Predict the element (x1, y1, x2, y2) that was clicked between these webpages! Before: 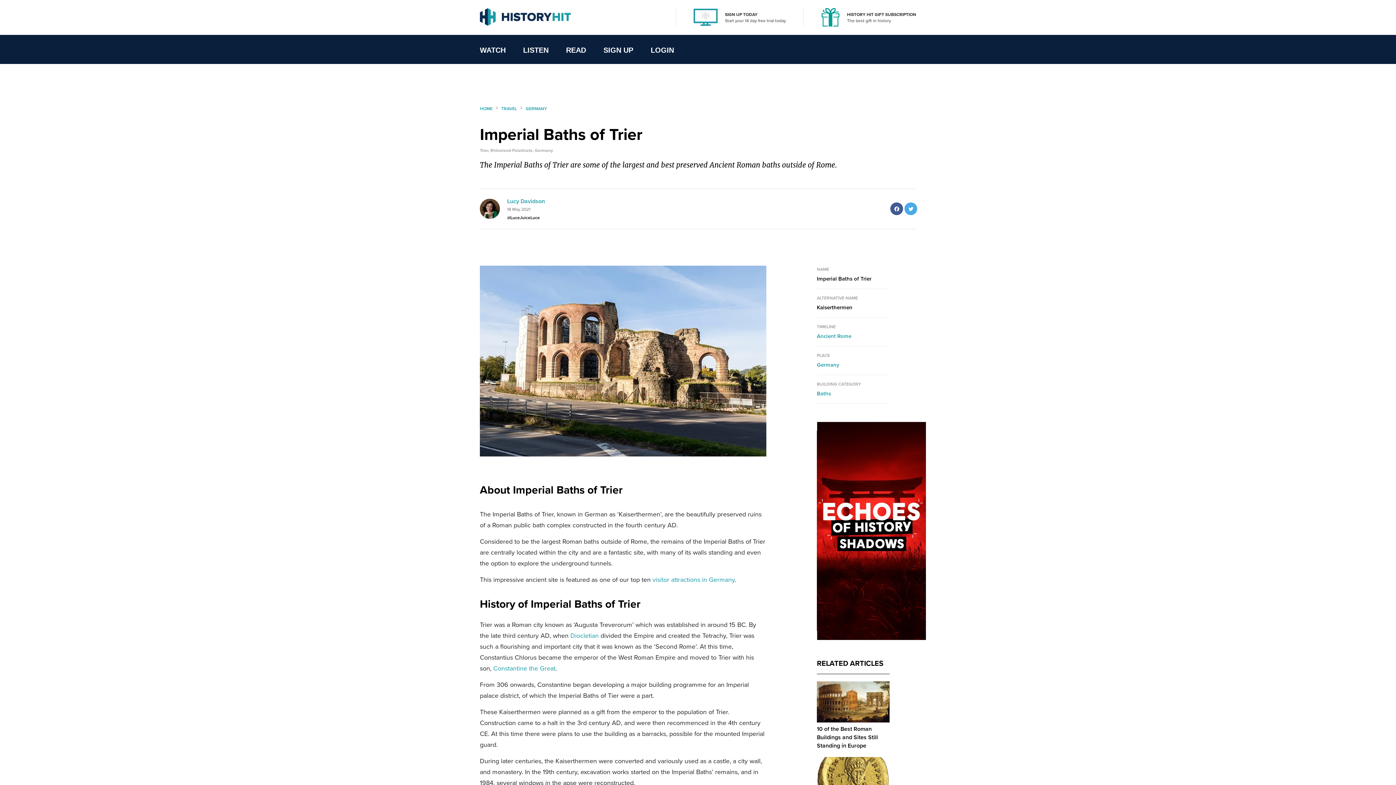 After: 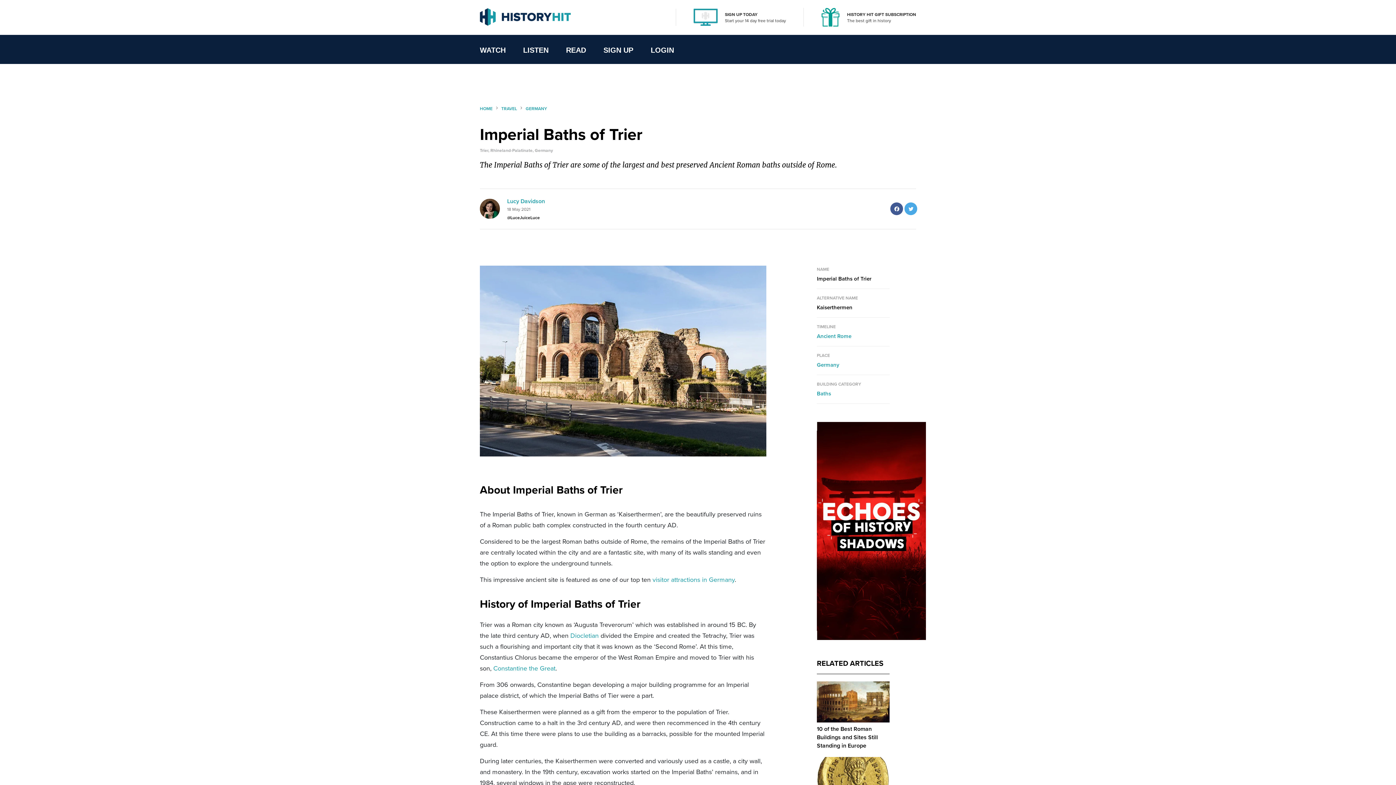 Action: label: LOGIN bbox: (642, 43, 682, 56)